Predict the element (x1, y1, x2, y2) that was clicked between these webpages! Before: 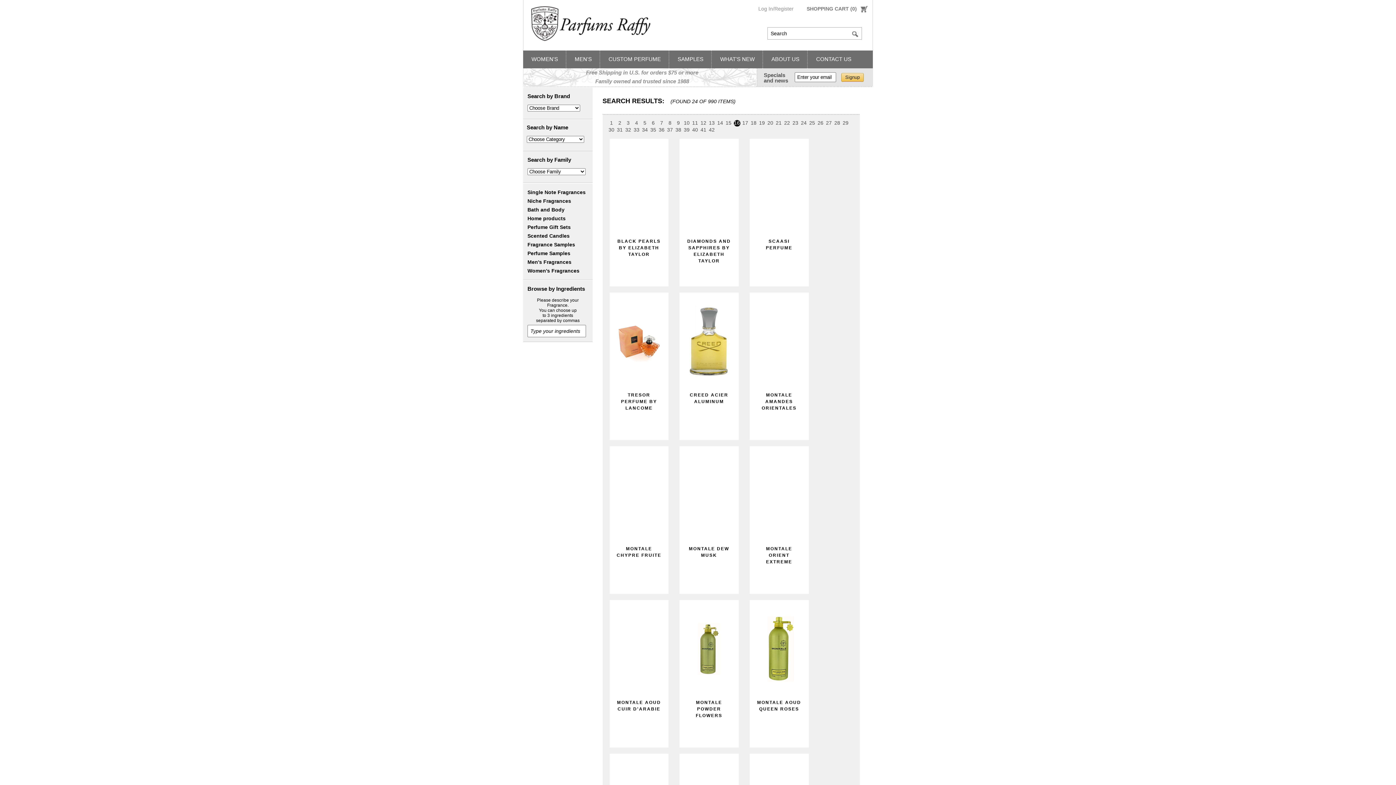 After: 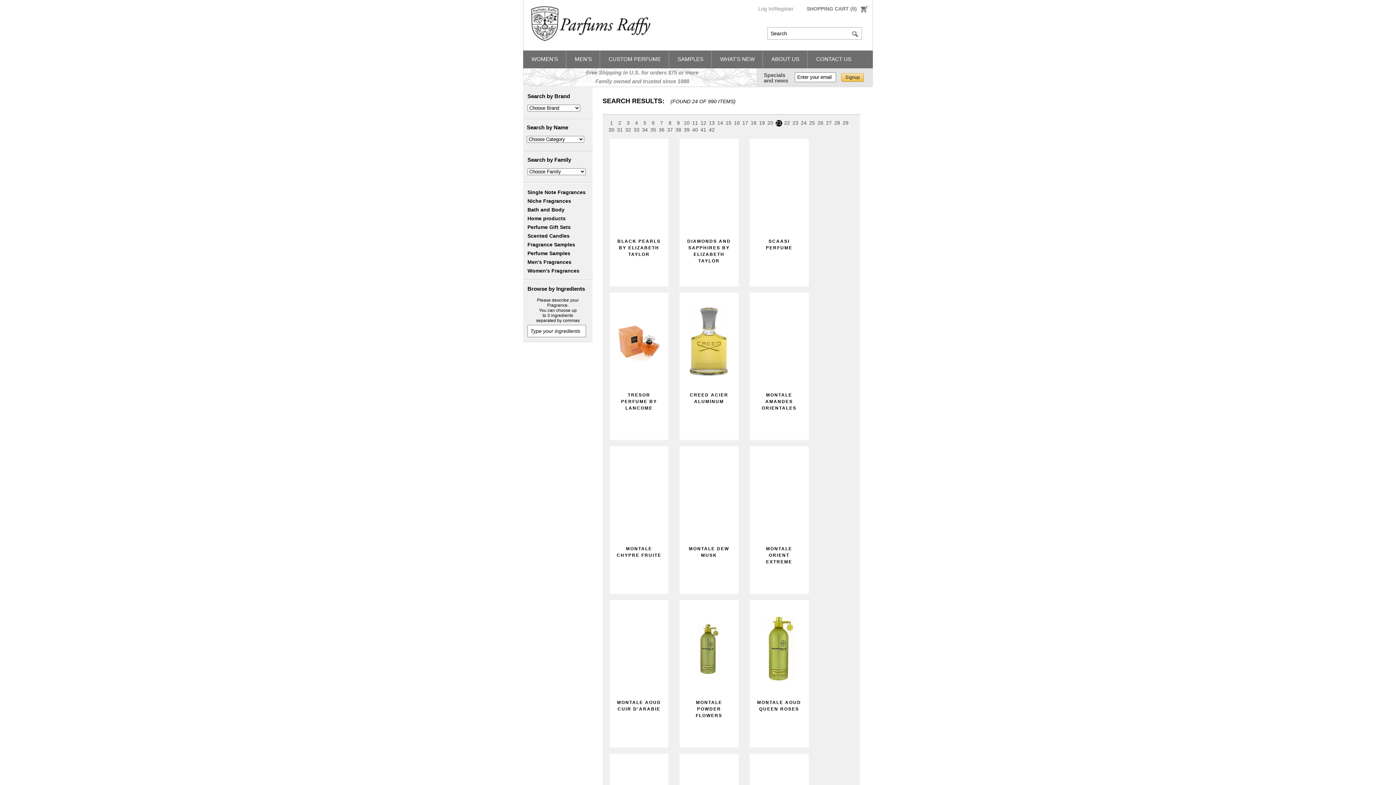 Action: label: 21 bbox: (775, 119, 782, 126)